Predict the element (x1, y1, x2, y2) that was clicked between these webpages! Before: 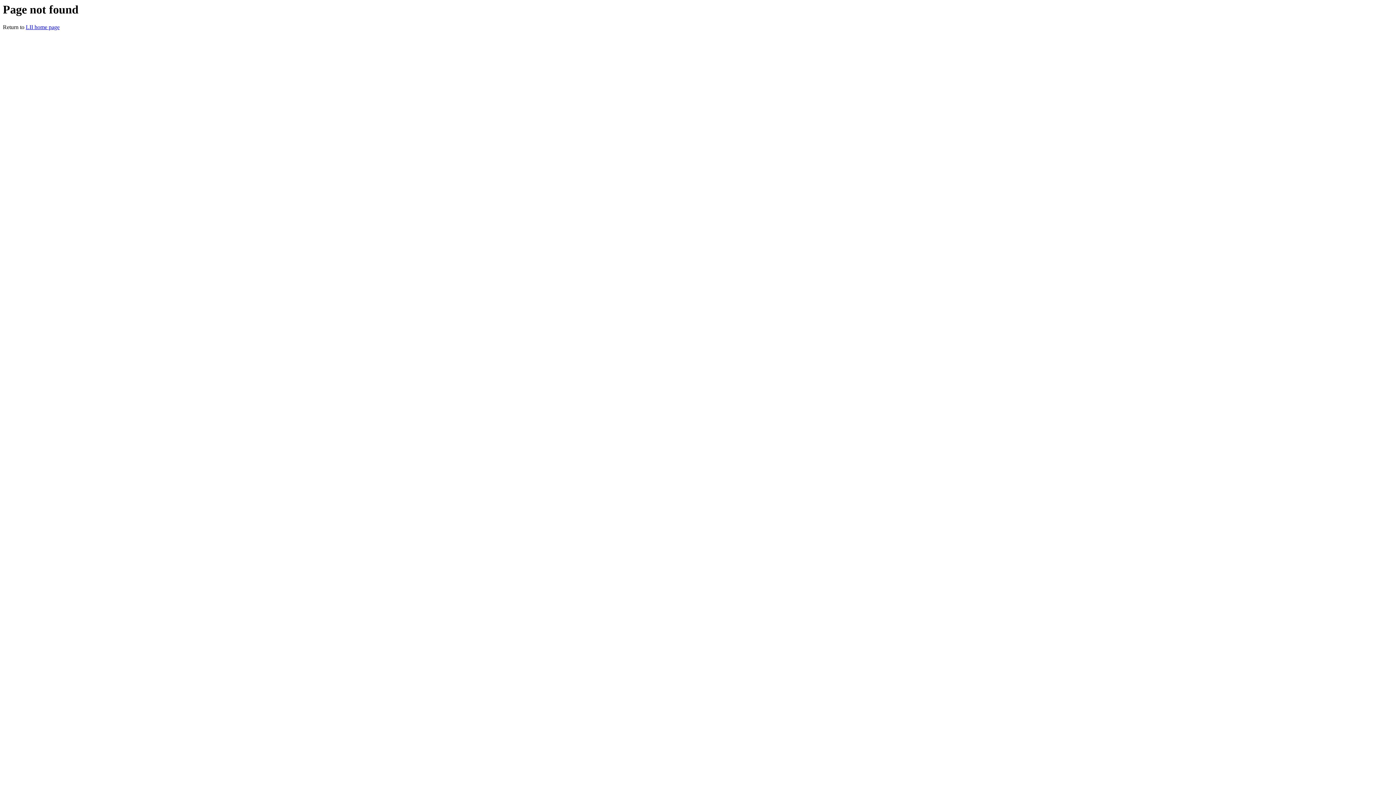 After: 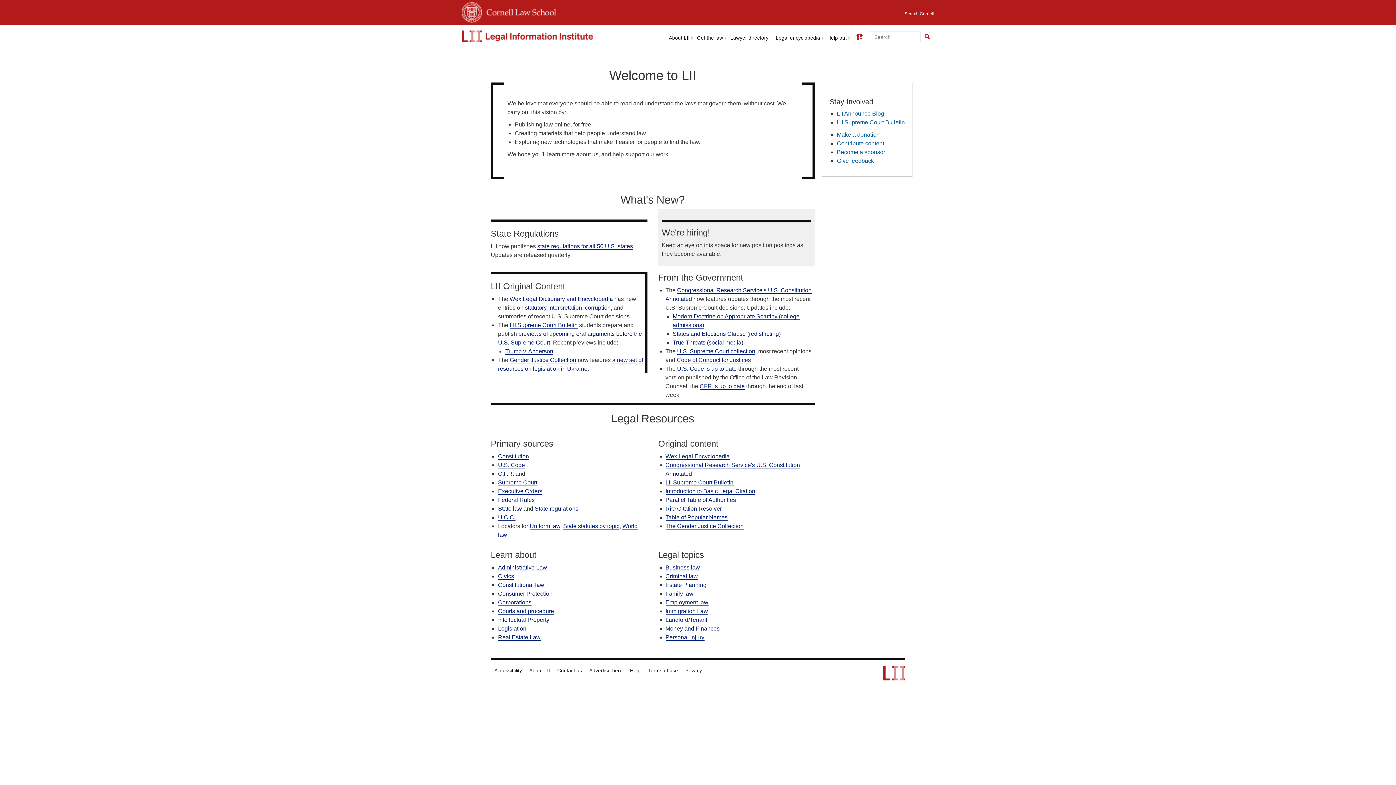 Action: label: LII home page bbox: (25, 24, 59, 30)